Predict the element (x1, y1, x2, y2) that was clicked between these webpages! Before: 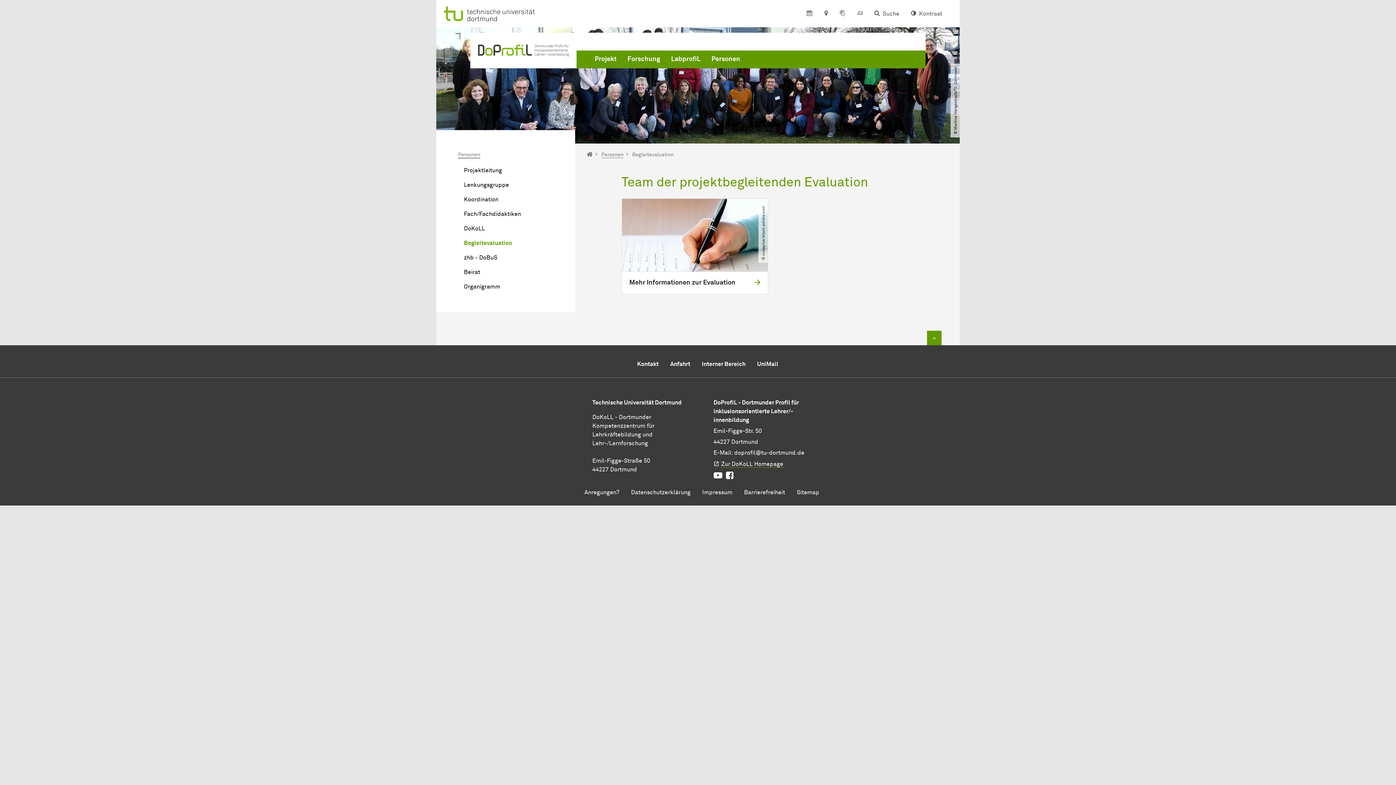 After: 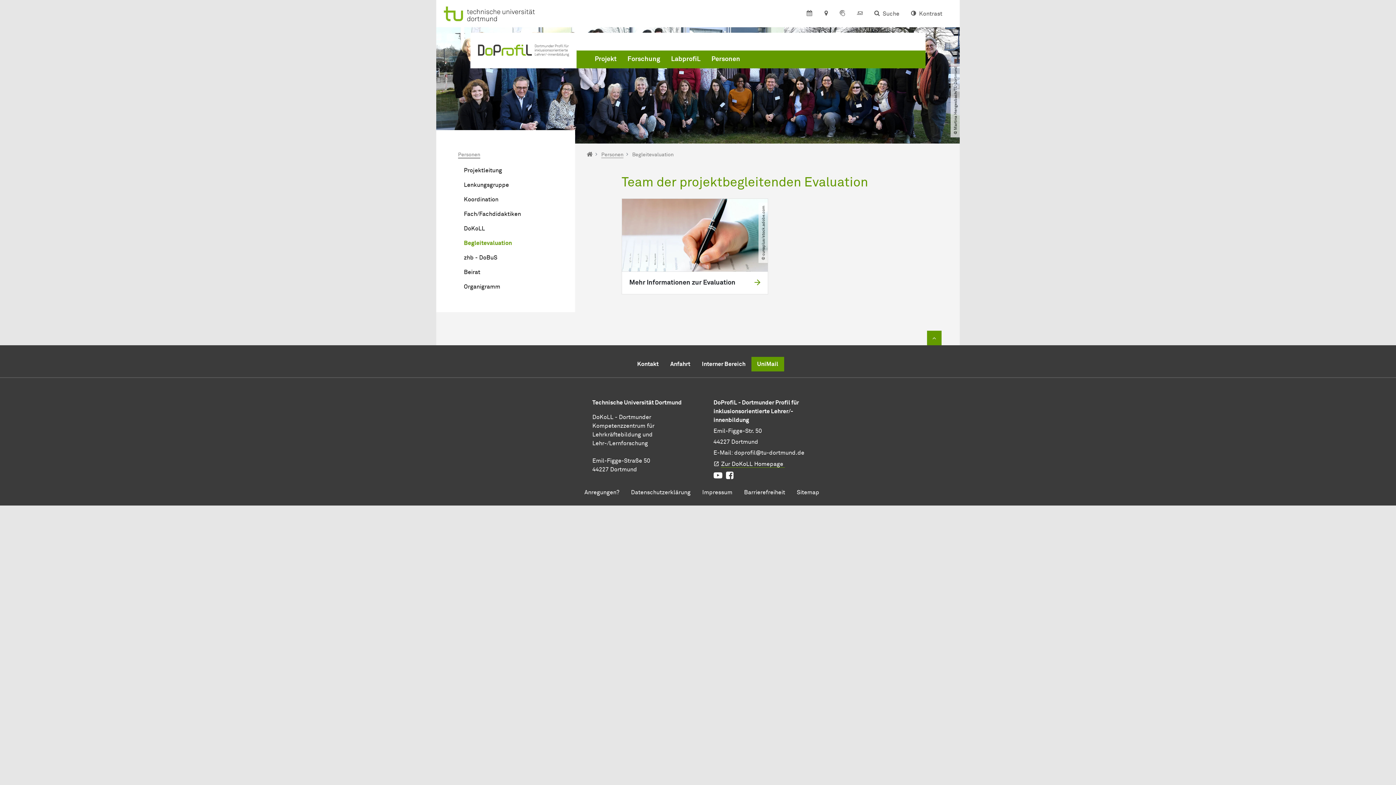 Action: bbox: (751, 357, 784, 371) label: UniMail